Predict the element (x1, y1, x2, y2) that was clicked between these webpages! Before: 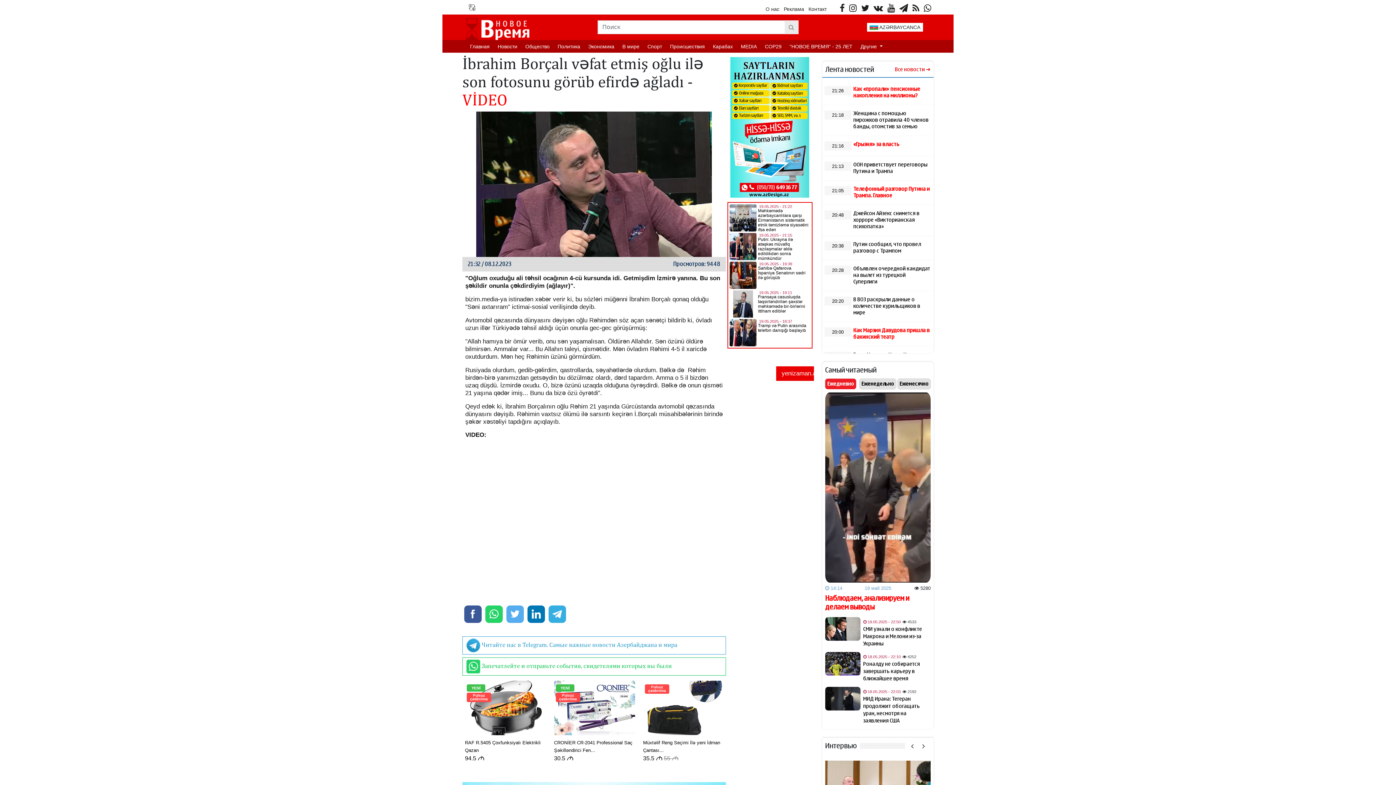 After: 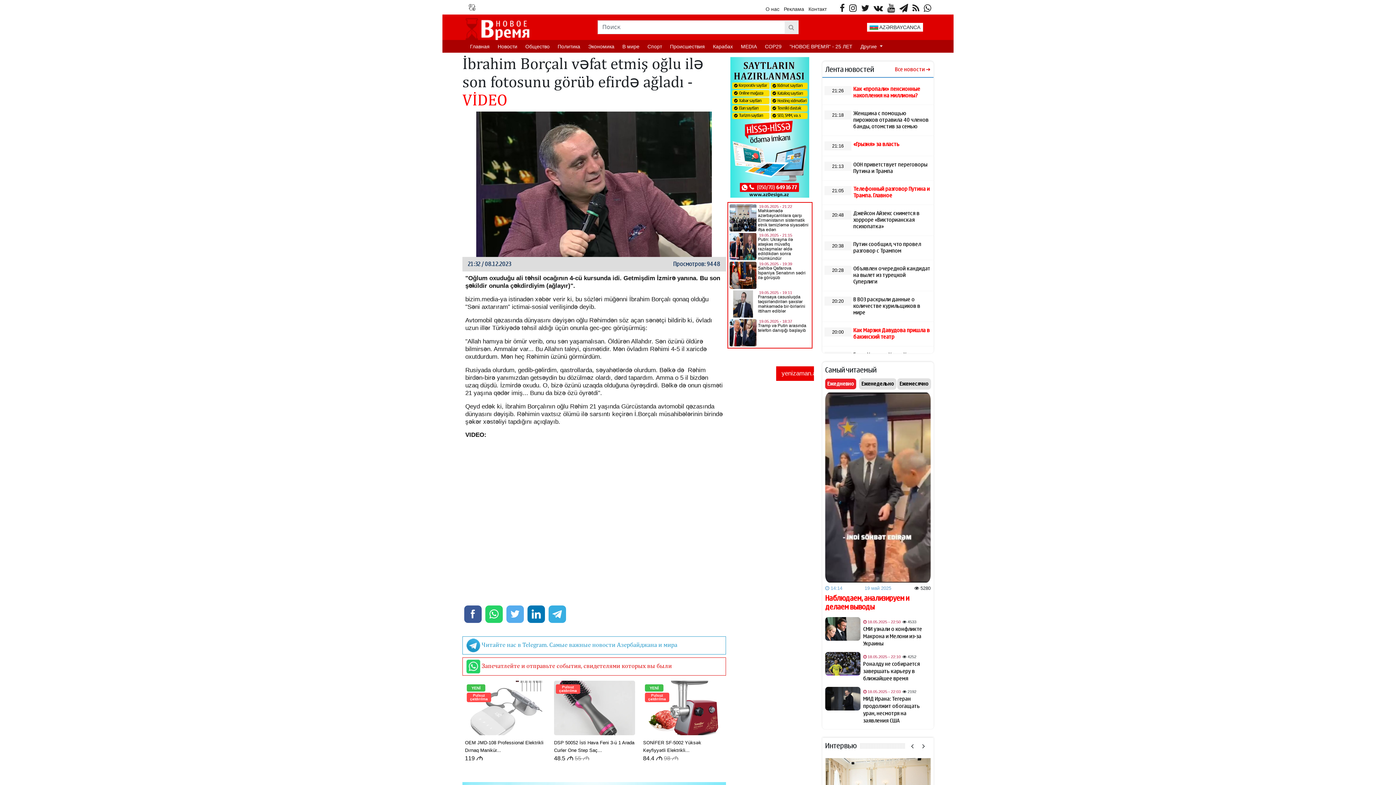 Action: bbox: (462, 657, 726, 676) label:  Запечатлейте и отправьте события, свидетелями которых вы были